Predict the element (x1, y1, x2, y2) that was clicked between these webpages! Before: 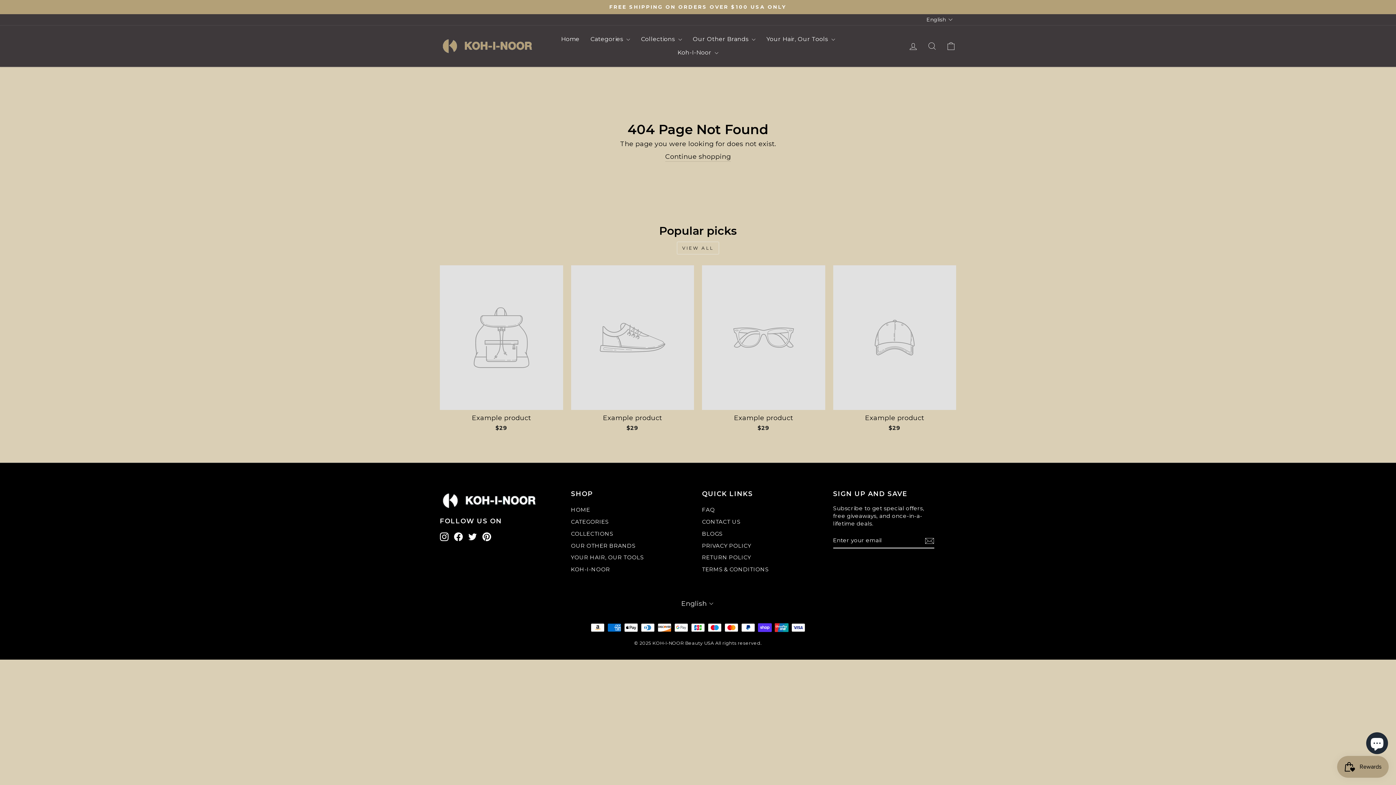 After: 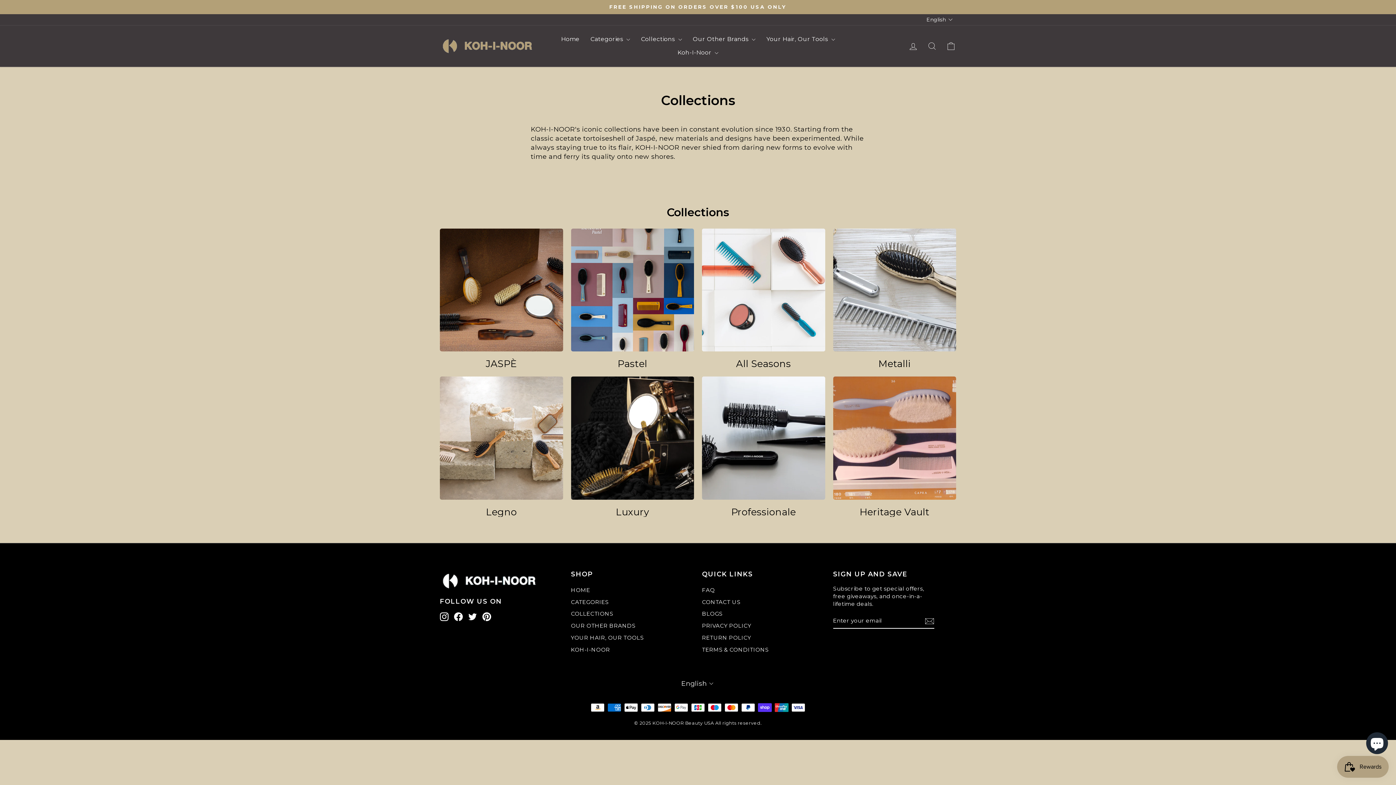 Action: label: COLLECTIONS bbox: (571, 528, 613, 539)